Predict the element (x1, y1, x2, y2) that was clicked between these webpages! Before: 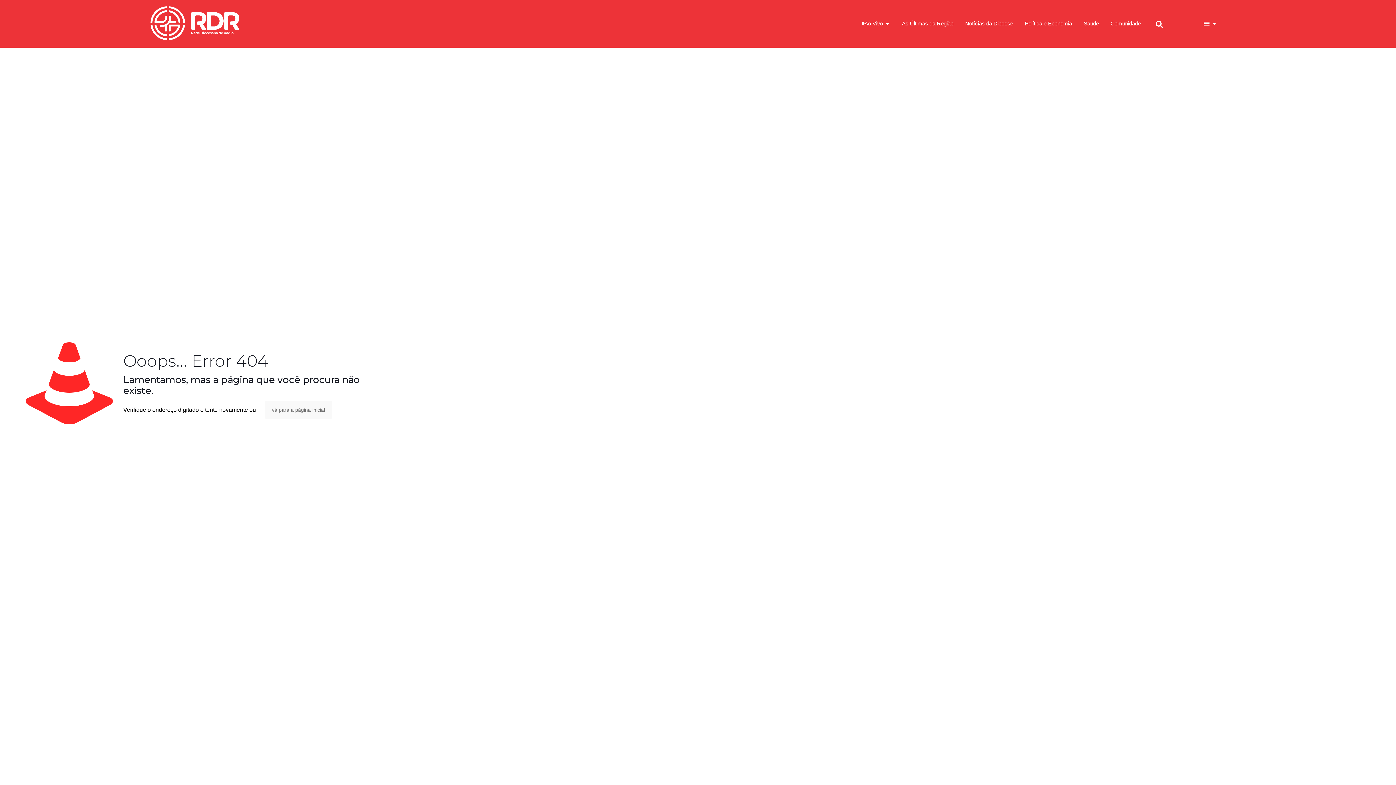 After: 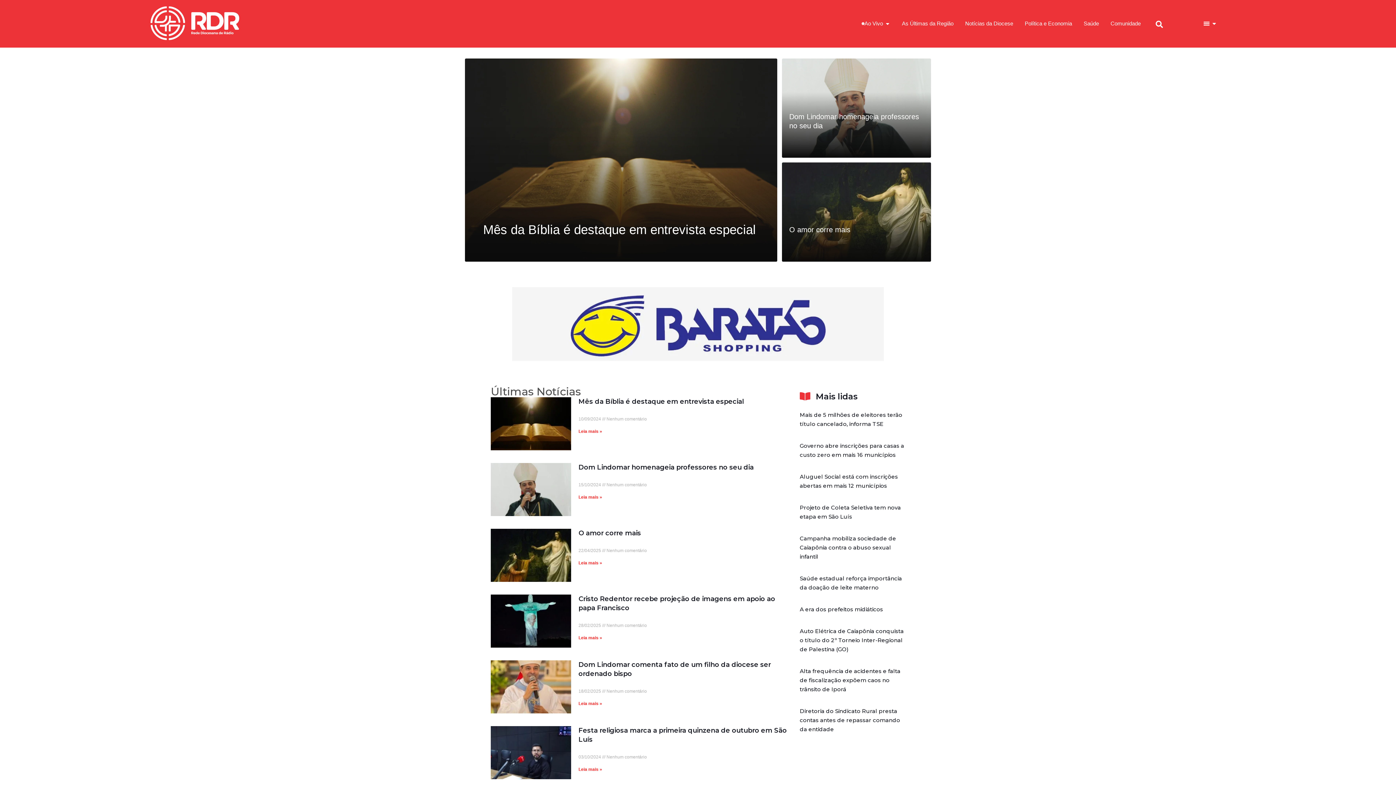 Action: label: Saúde bbox: (1083, 19, 1099, 27)